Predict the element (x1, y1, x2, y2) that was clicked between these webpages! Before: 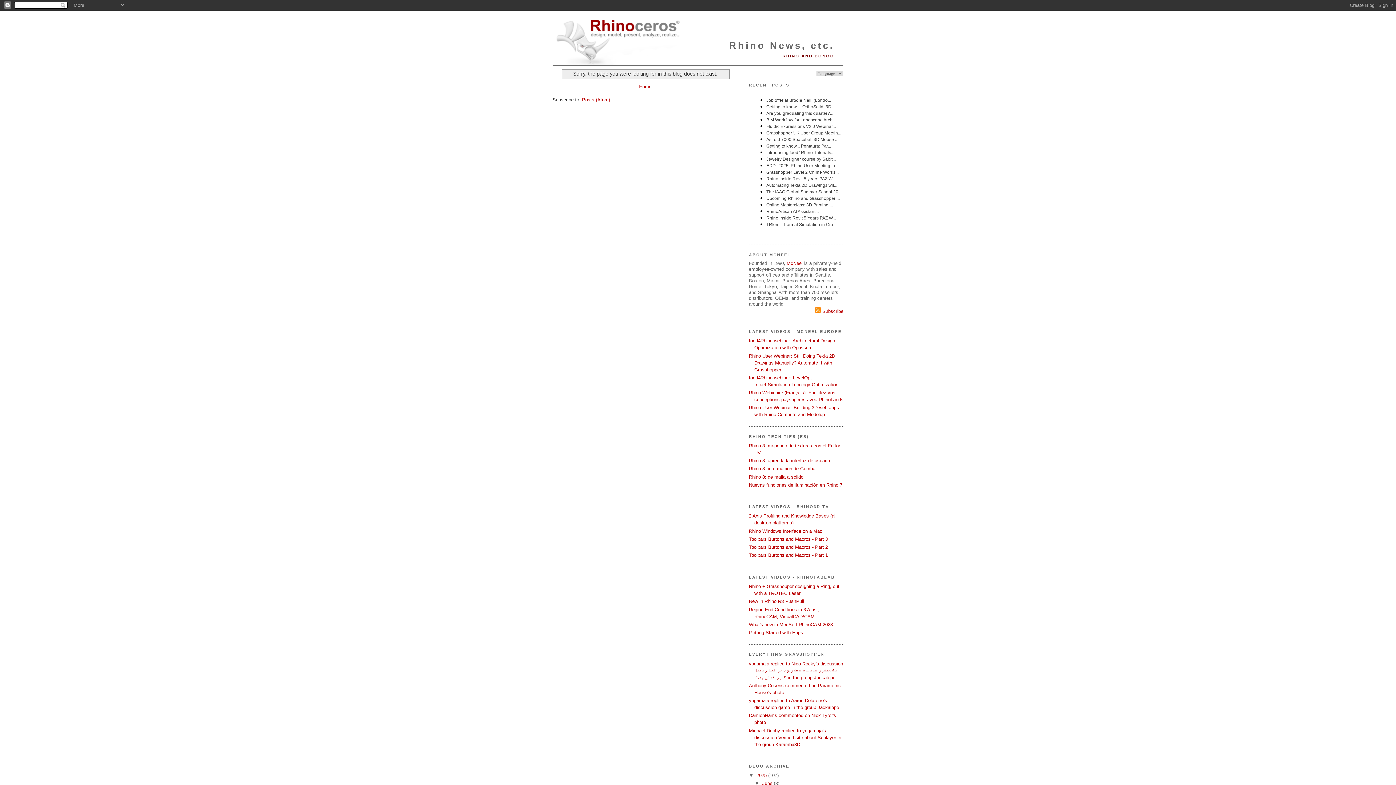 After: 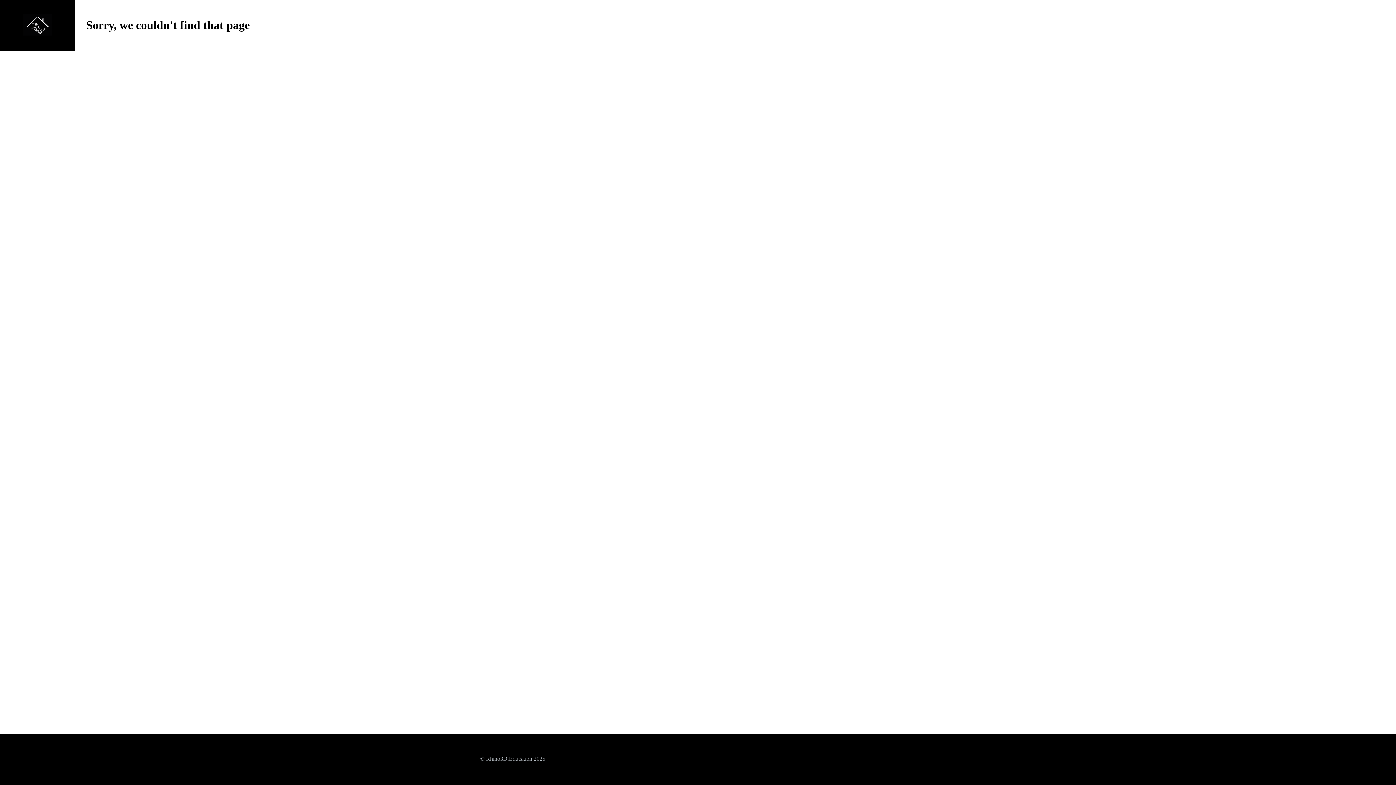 Action: bbox: (749, 544, 828, 550) label: Toolbars Buttons and Macros - Part 2